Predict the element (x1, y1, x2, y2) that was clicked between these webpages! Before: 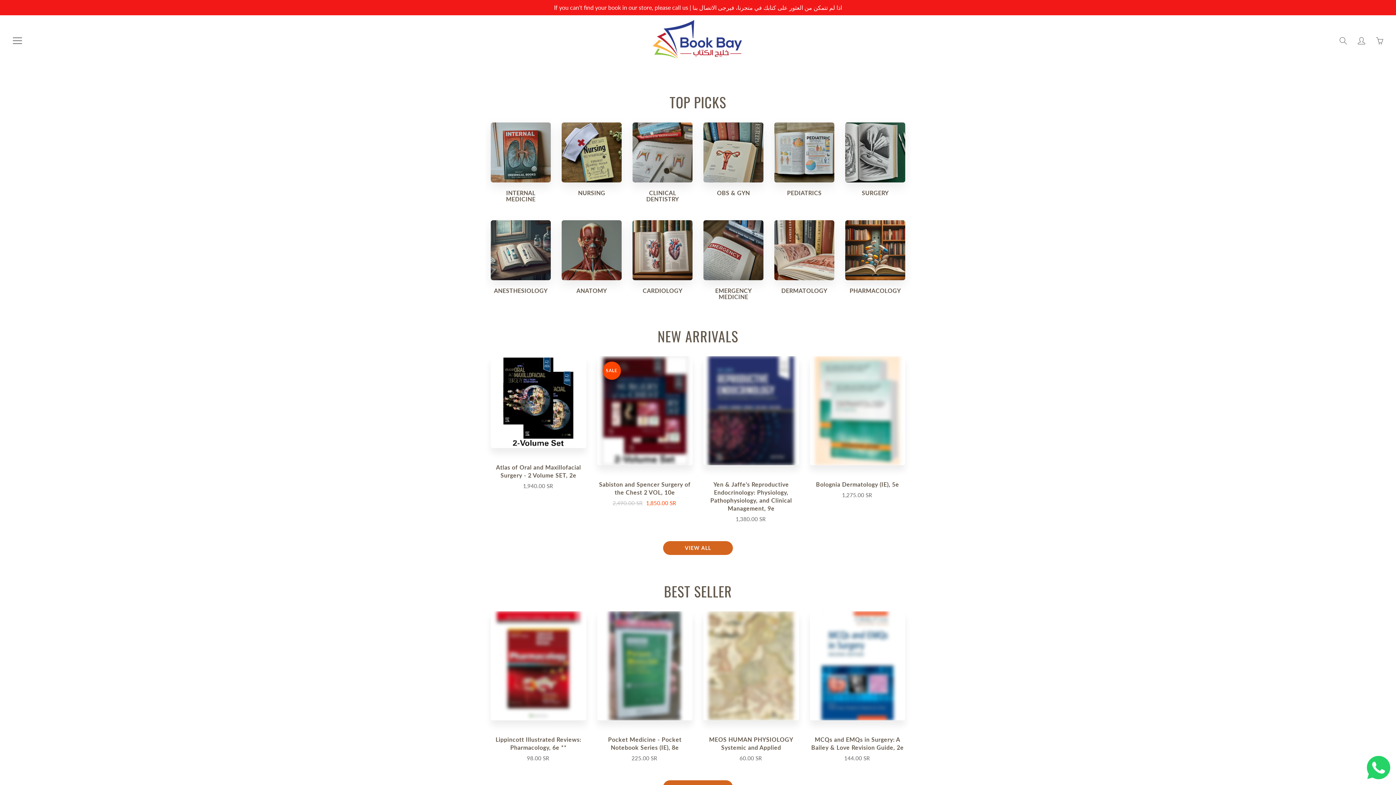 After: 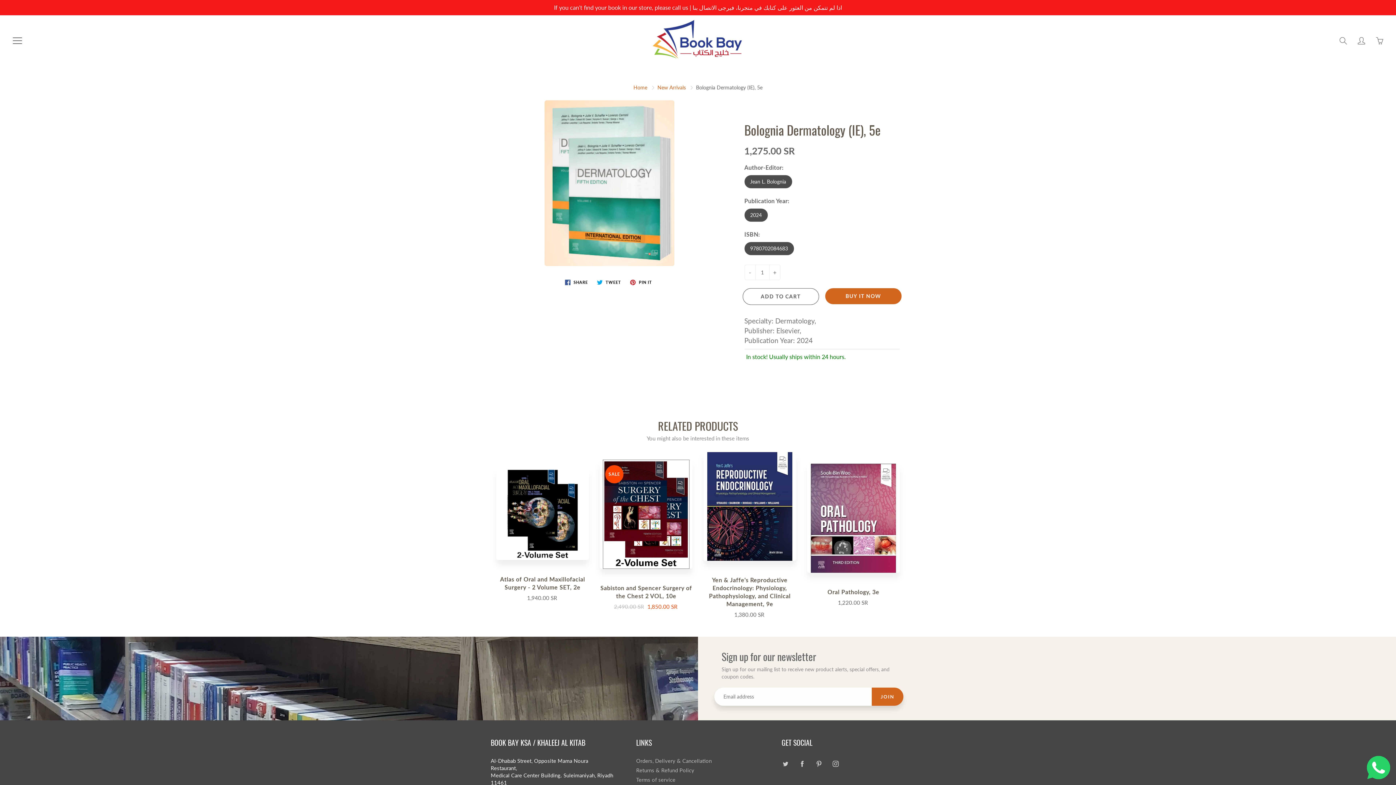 Action: bbox: (810, 356, 905, 499)